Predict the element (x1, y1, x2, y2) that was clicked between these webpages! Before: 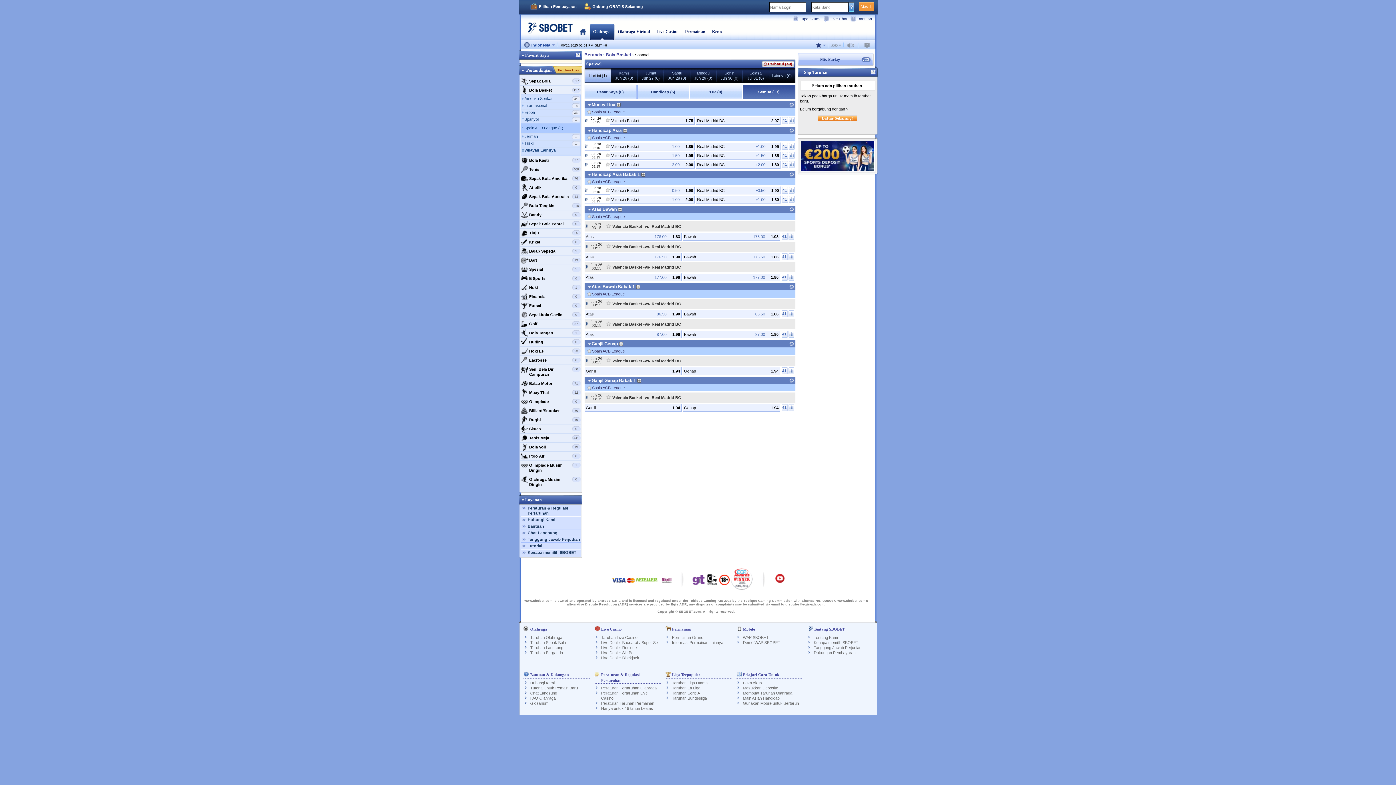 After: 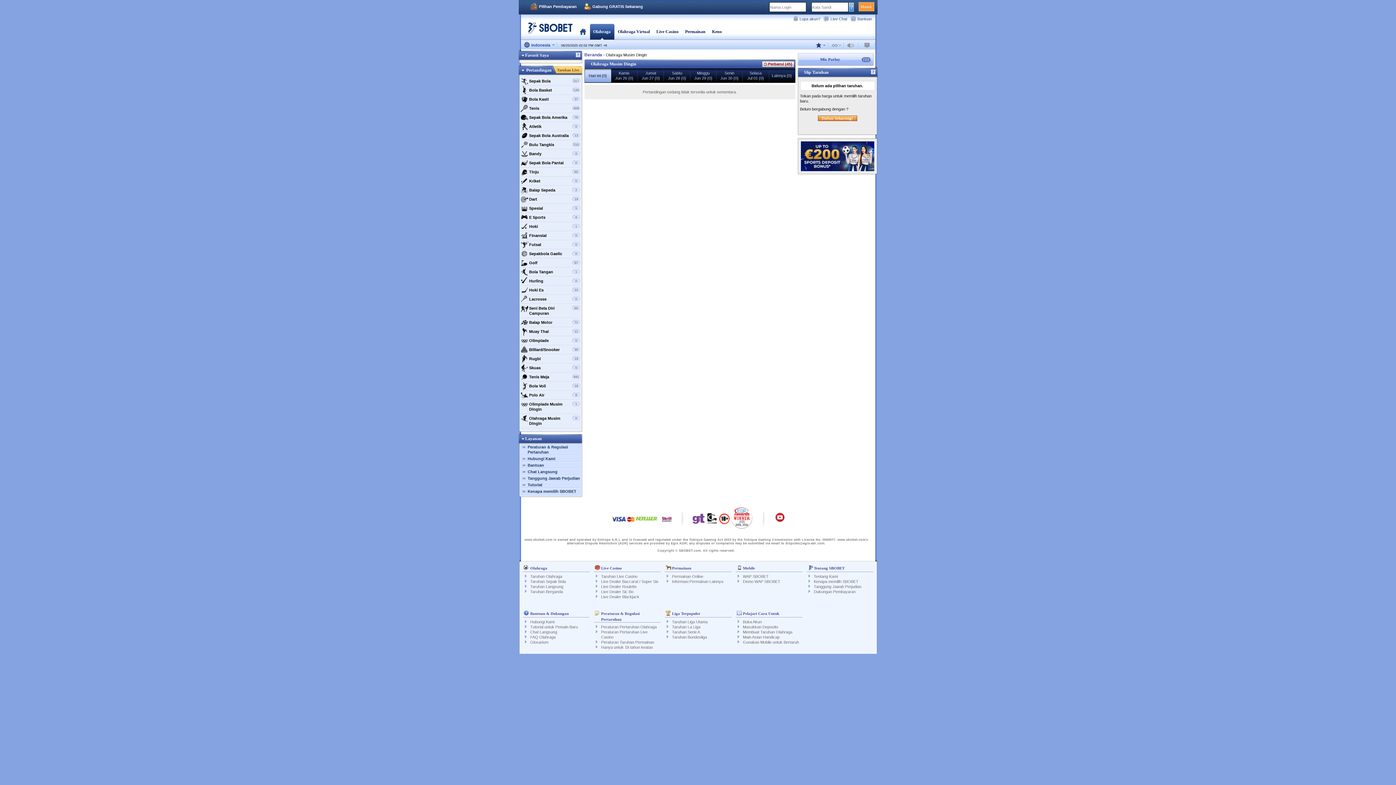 Action: label: Olahraga Musim Dingin
0 bbox: (520, 475, 580, 489)